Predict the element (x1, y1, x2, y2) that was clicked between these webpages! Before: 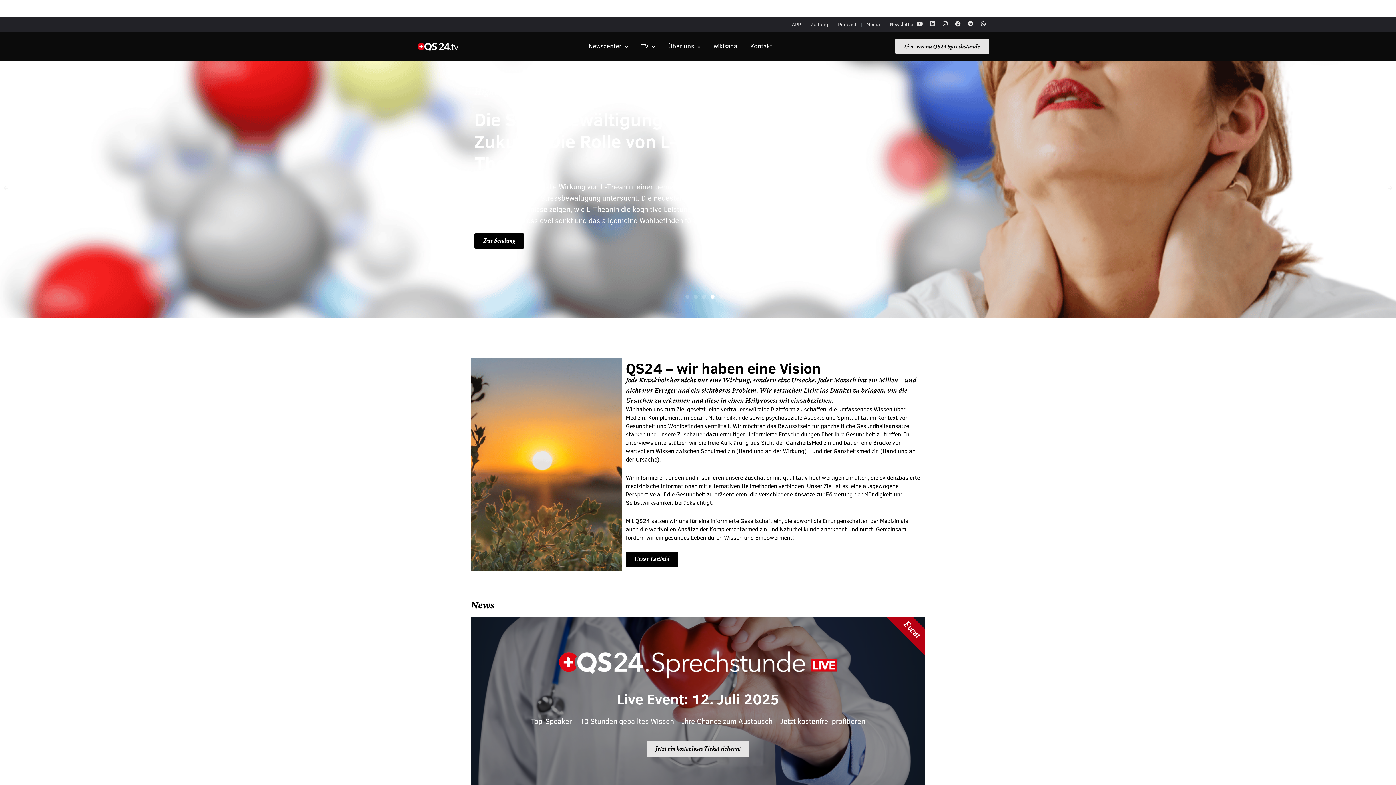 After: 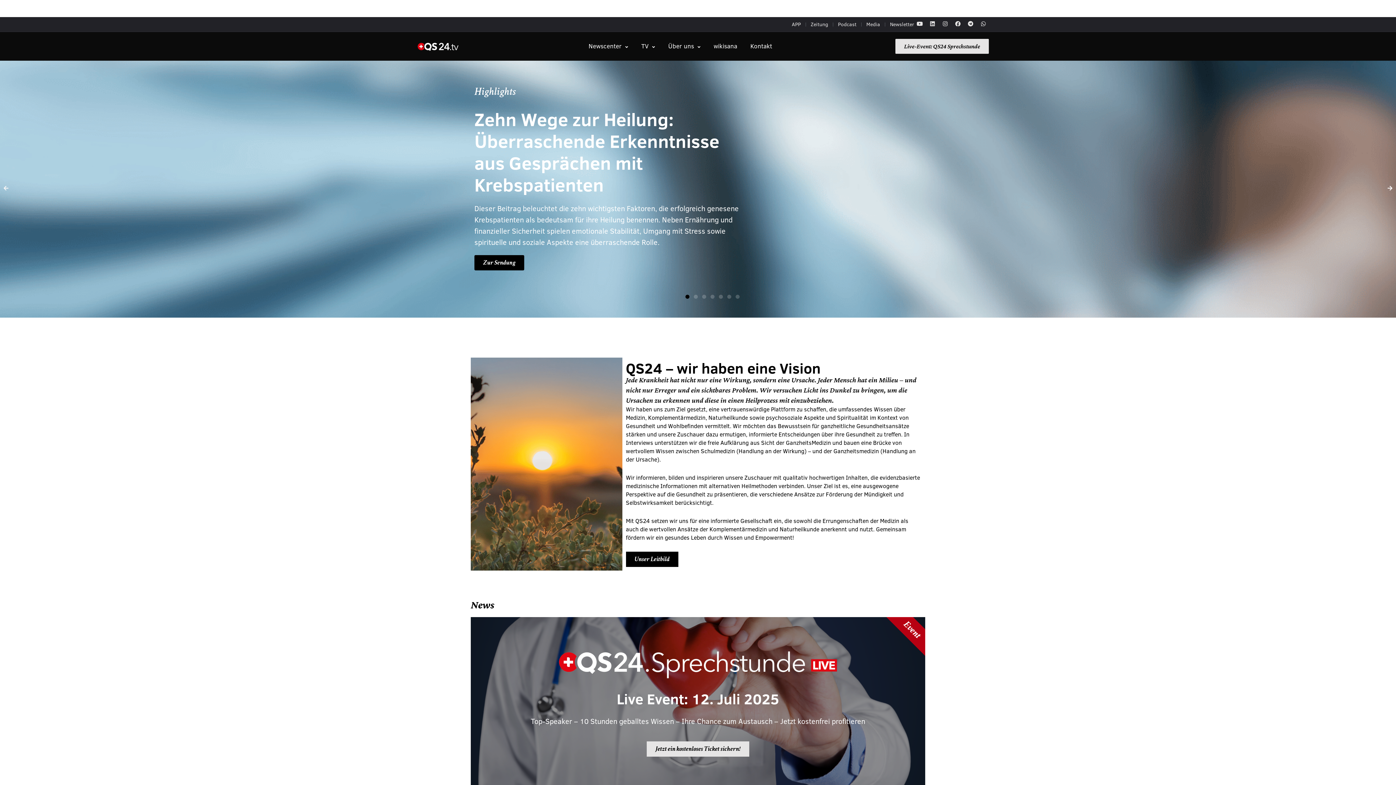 Action: label: Go to slide 1 bbox: (685, 294, 689, 298)